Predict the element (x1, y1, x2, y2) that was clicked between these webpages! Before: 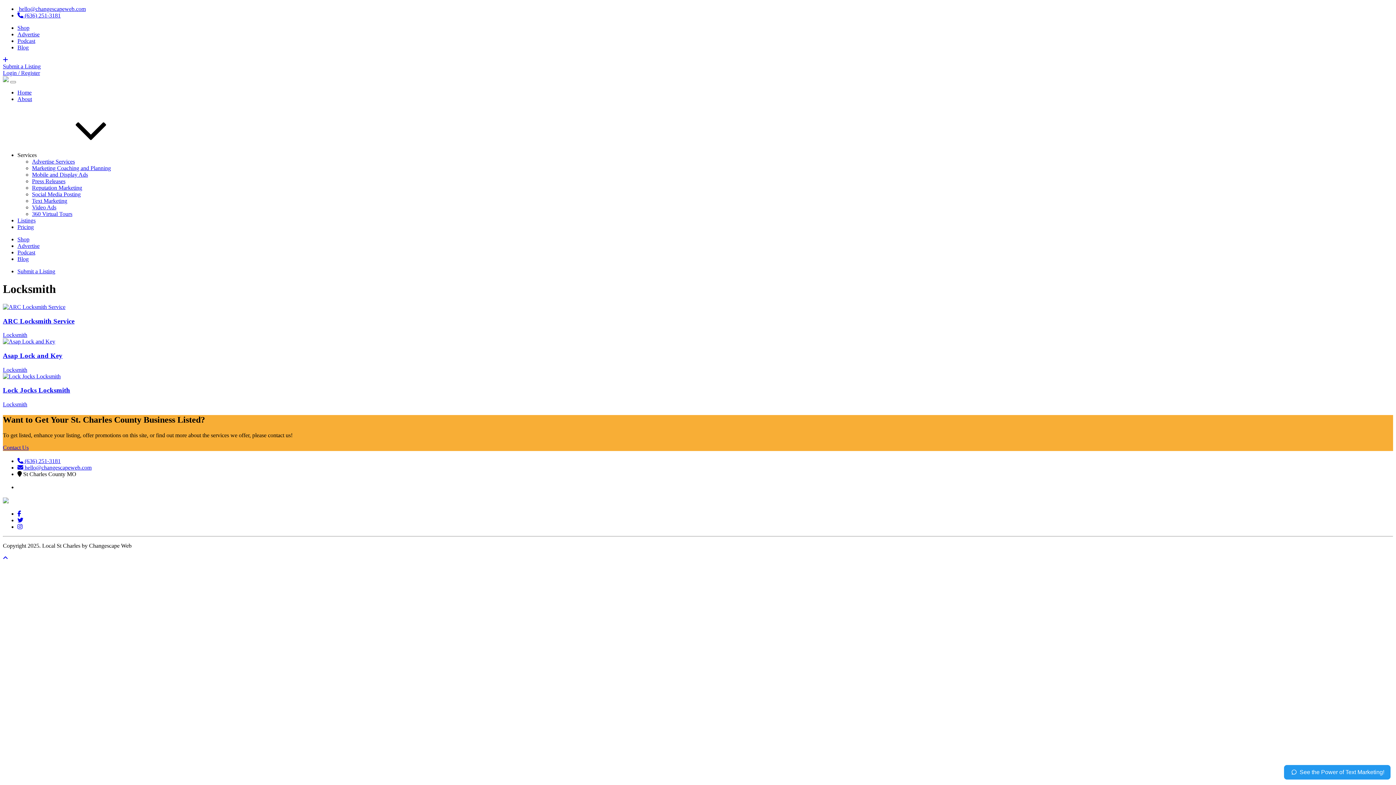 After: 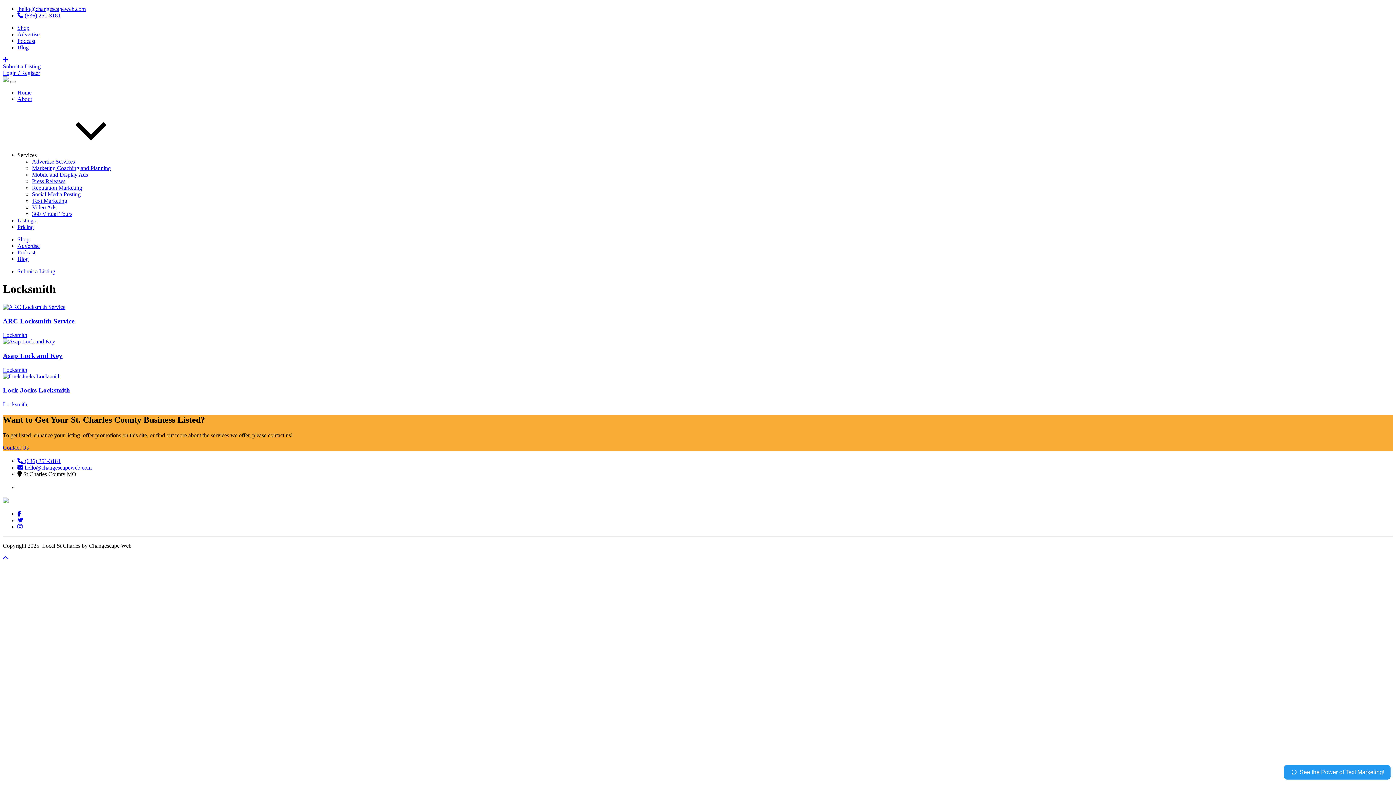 Action: bbox: (32, 204, 56, 210) label: Video Ads